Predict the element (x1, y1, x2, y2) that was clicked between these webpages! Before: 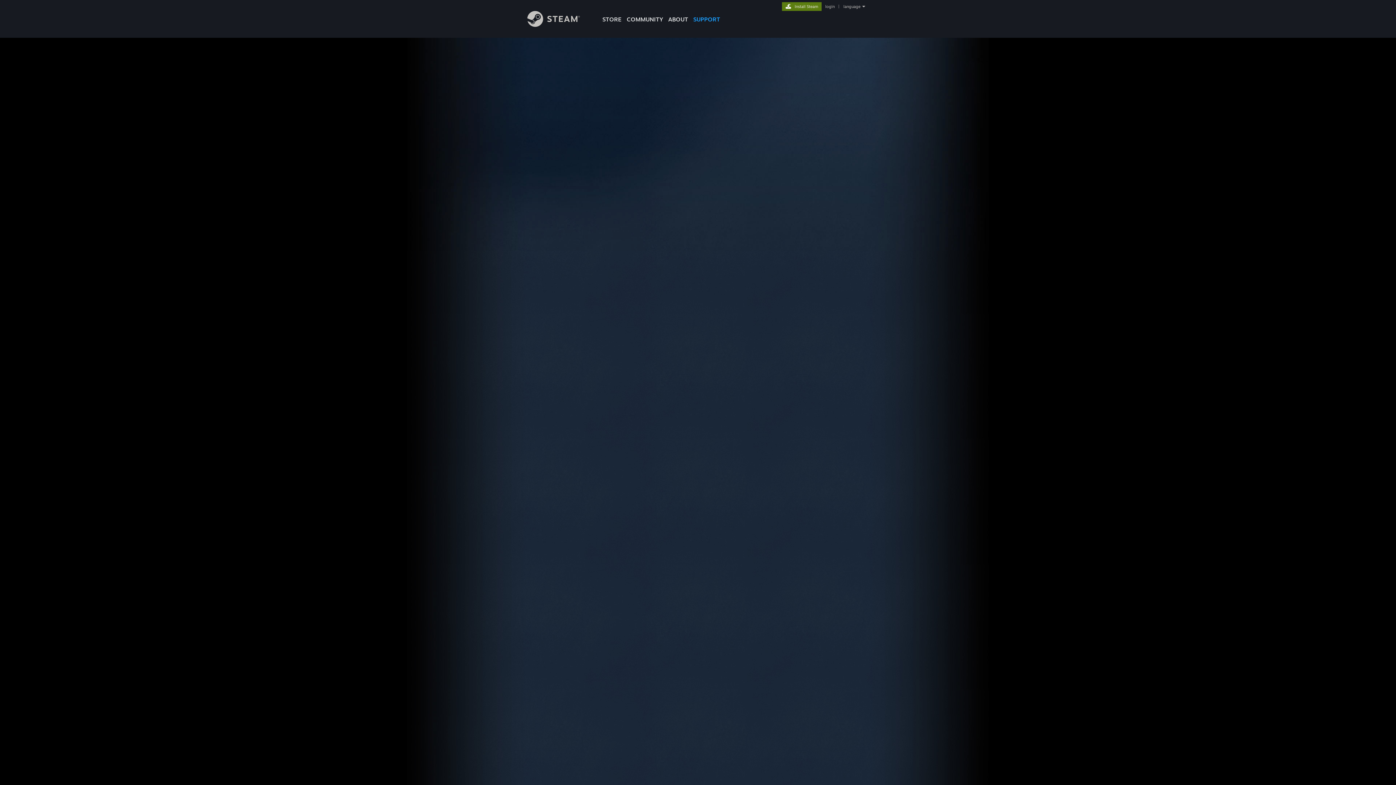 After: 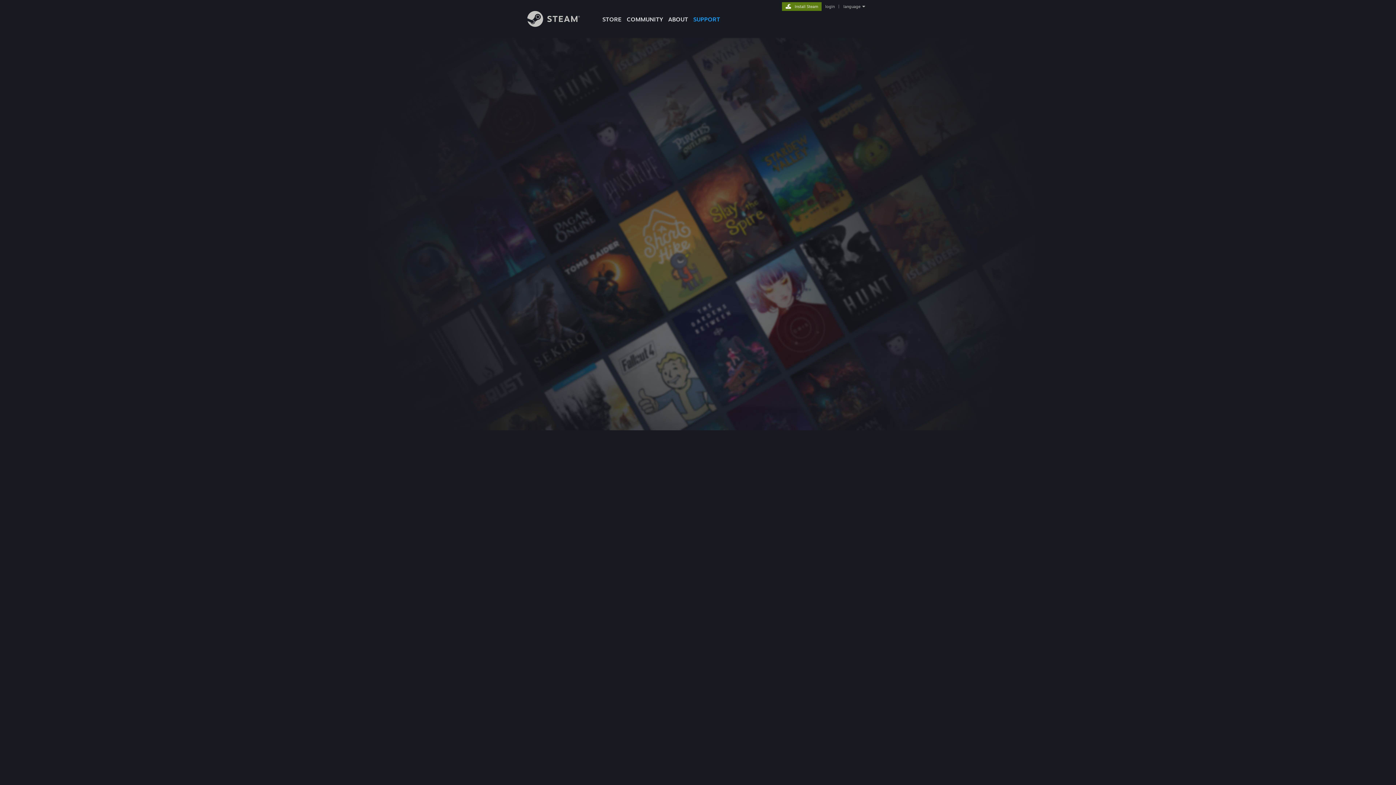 Action: label: login bbox: (824, 4, 836, 9)